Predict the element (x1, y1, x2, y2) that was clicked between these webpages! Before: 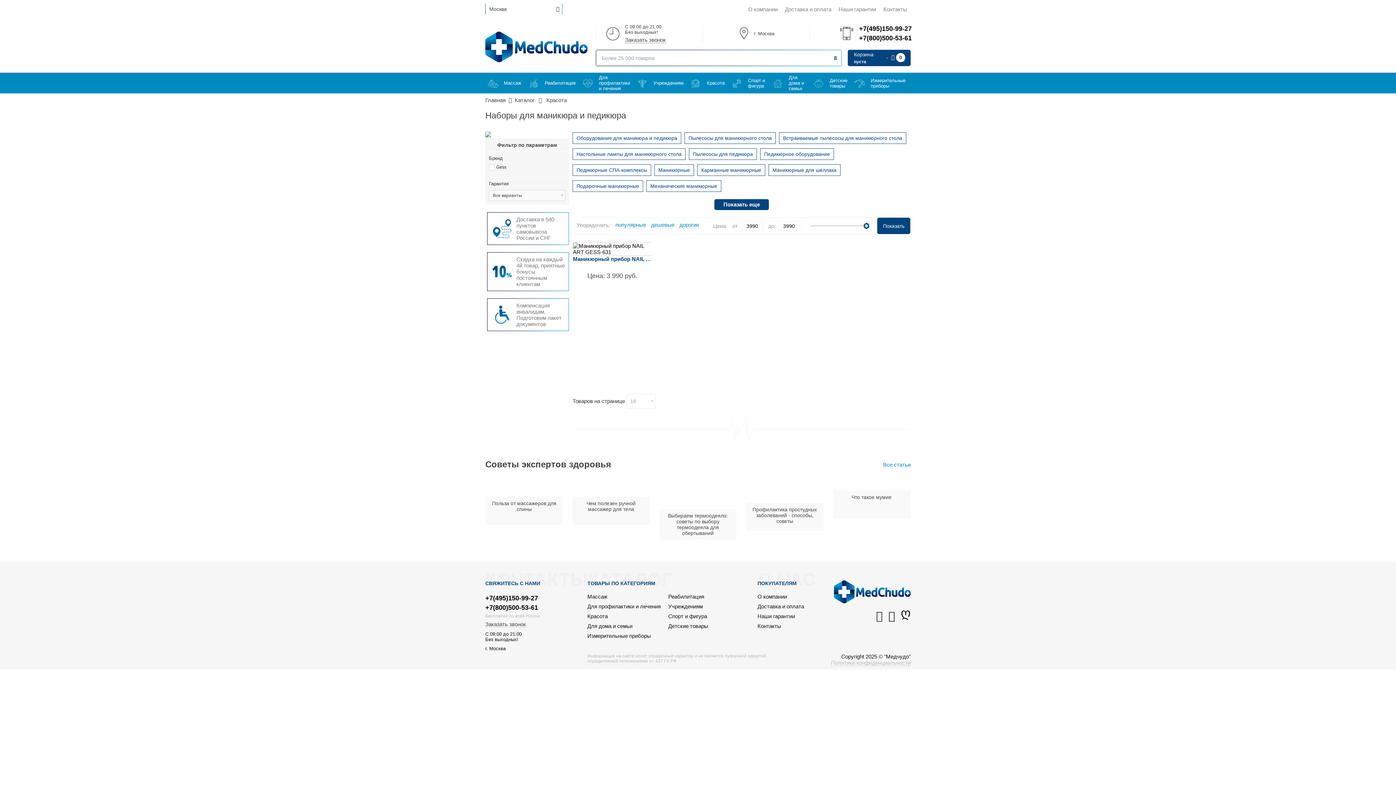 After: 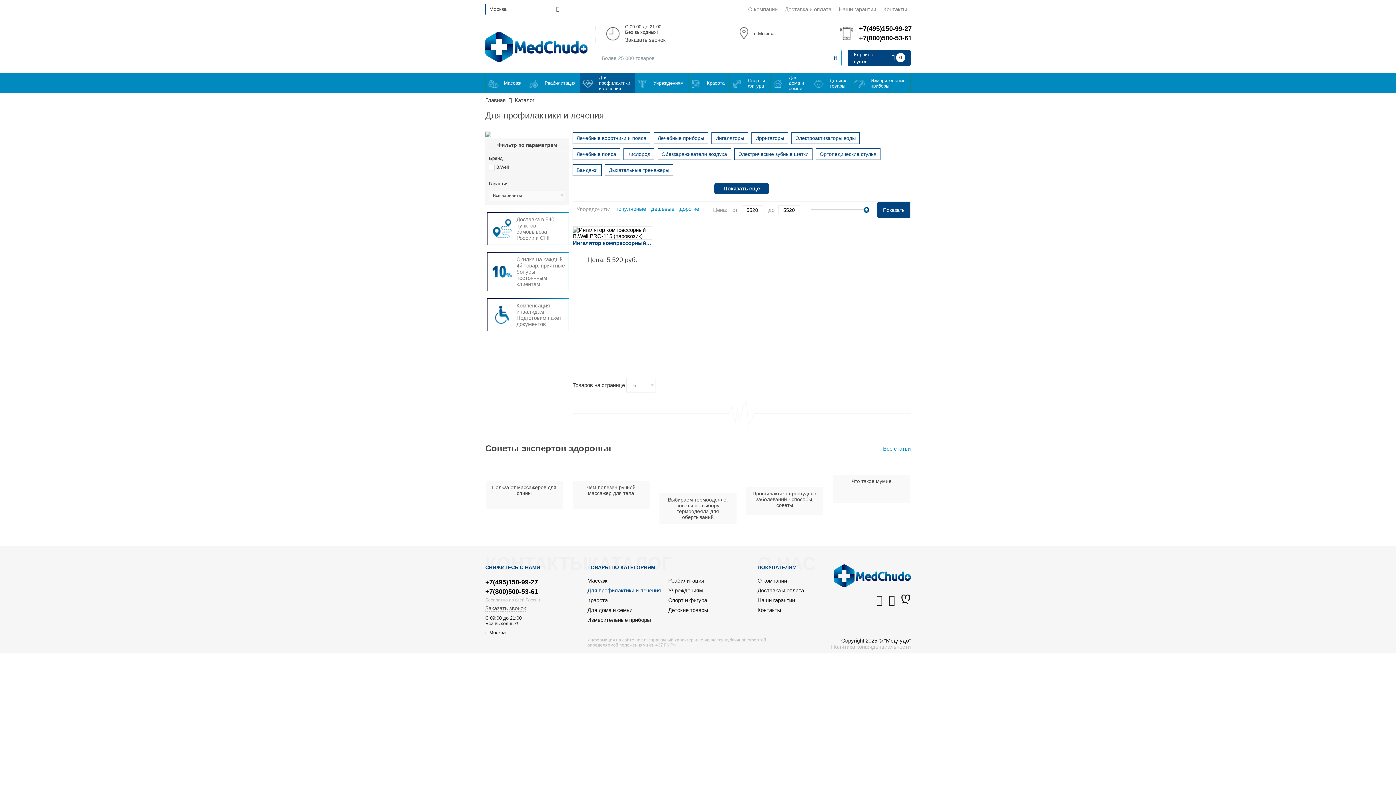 Action: label: Для профилактики и лечения bbox: (580, 72, 635, 93)